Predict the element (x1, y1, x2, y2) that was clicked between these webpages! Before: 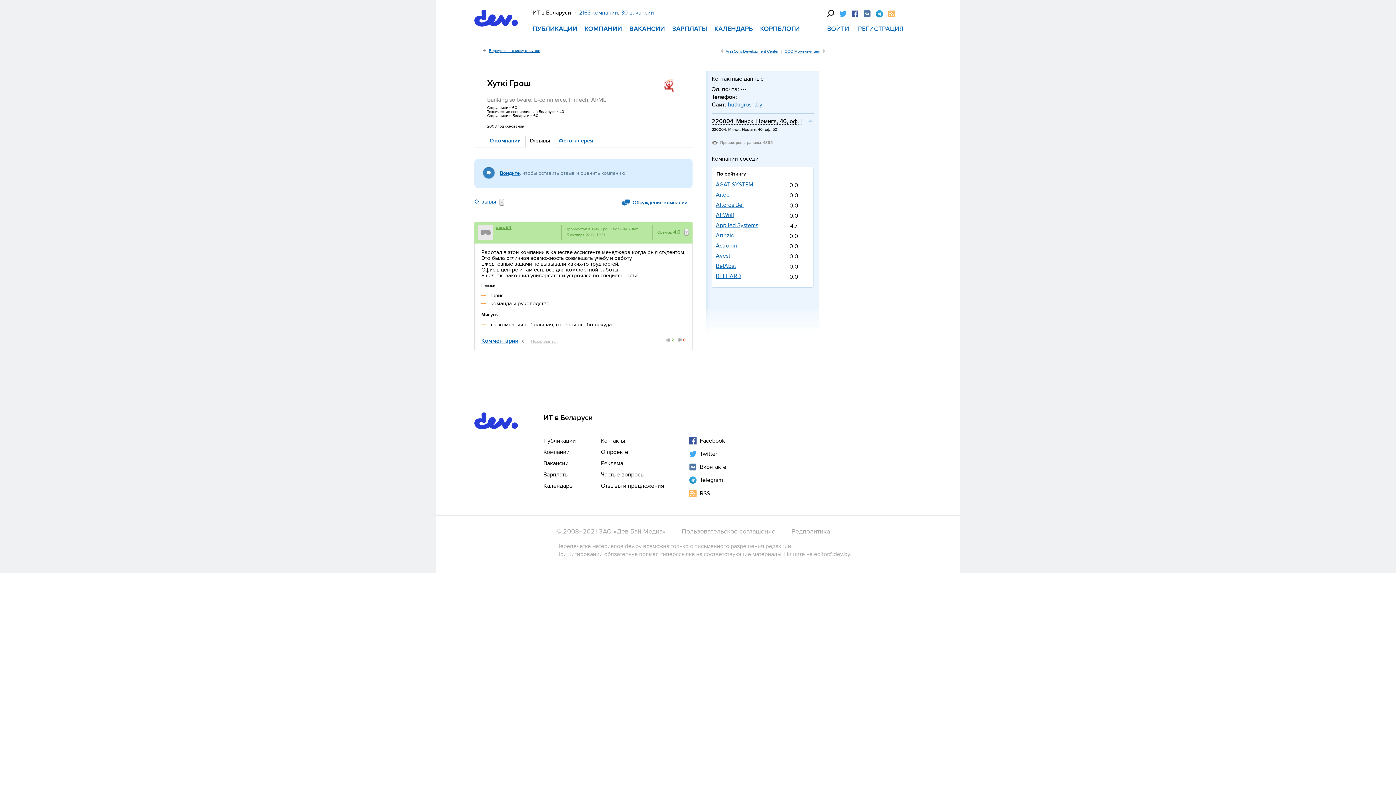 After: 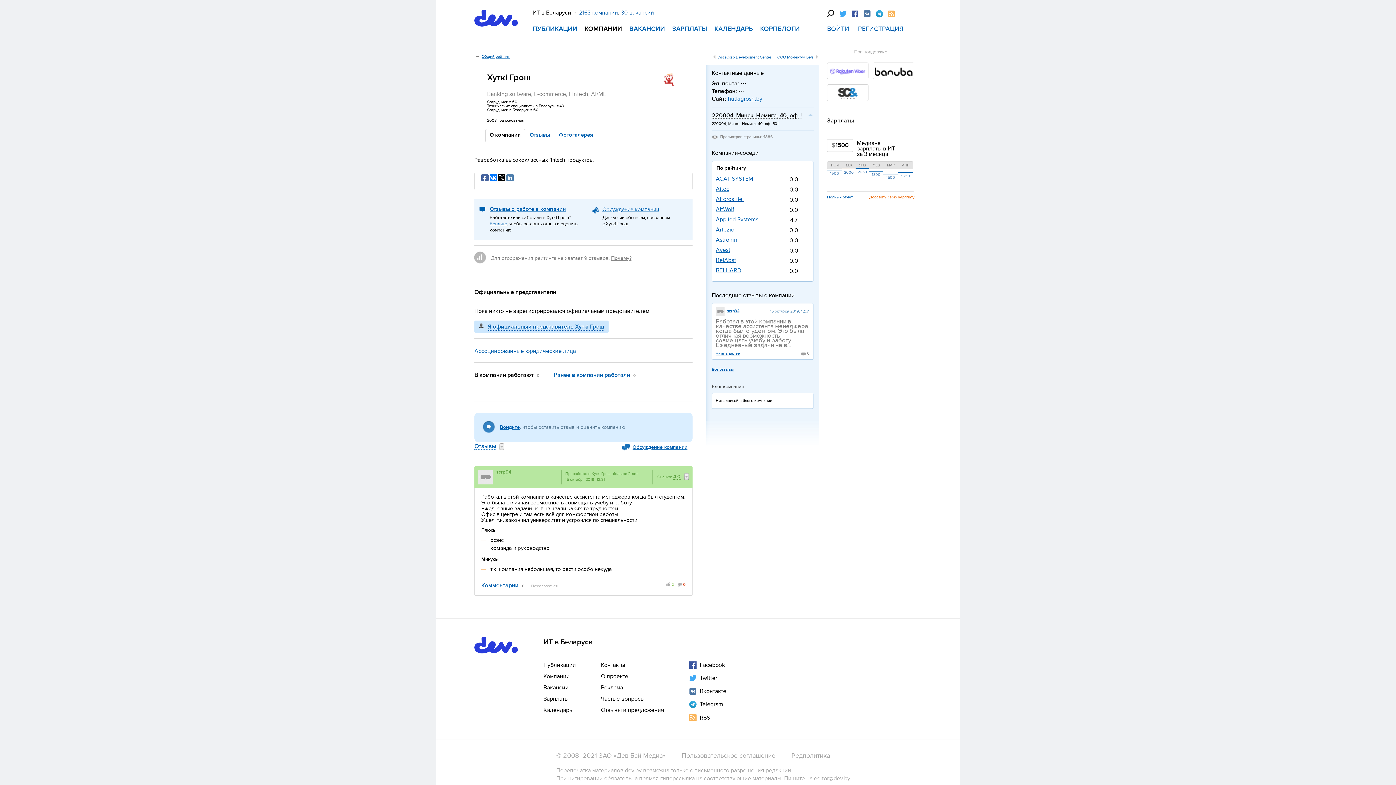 Action: bbox: (591, 235, 610, 240) label: Хуткi Грош